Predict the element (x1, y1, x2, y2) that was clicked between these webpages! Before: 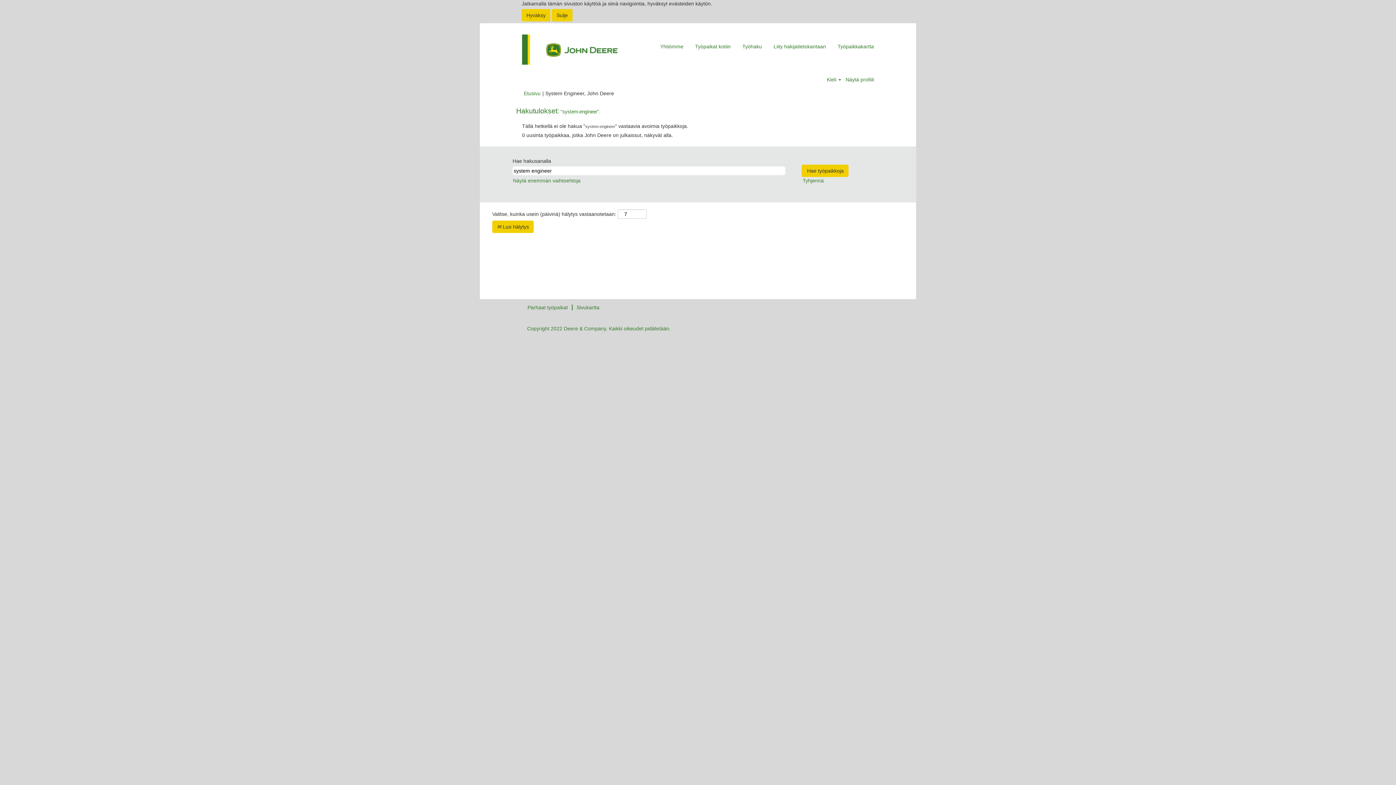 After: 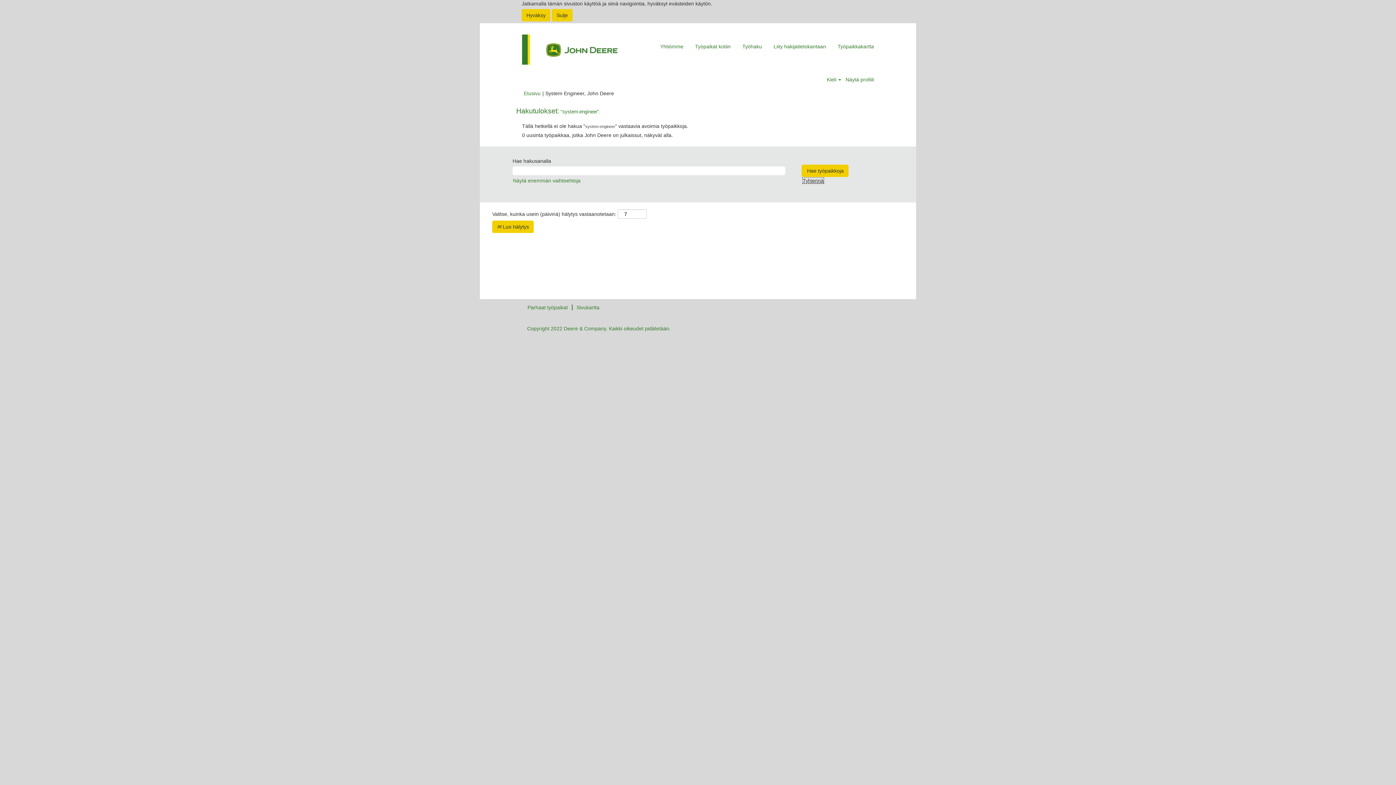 Action: bbox: (802, 177, 824, 184) label: Tyhjennä